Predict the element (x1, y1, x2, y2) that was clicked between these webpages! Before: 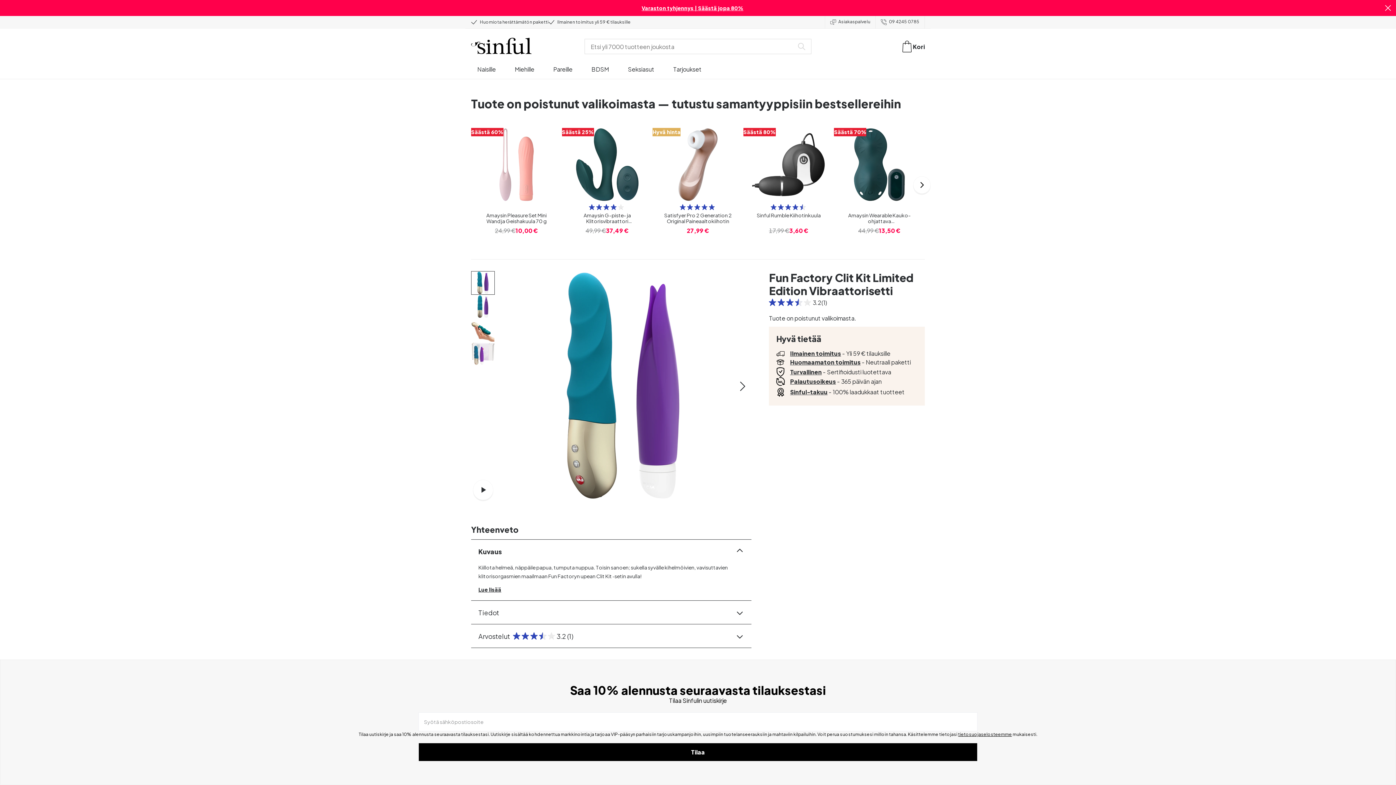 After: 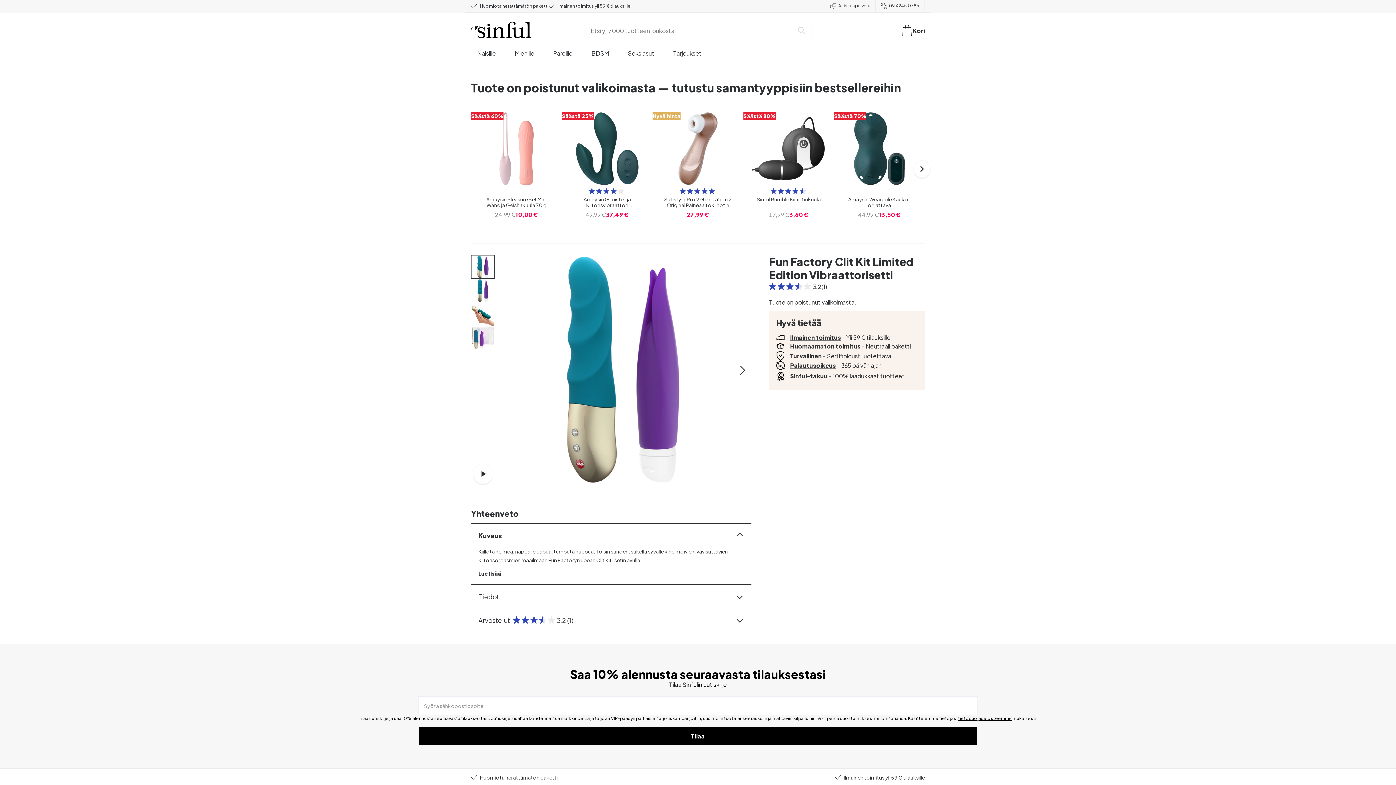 Action: bbox: (1385, 5, 1391, 10)